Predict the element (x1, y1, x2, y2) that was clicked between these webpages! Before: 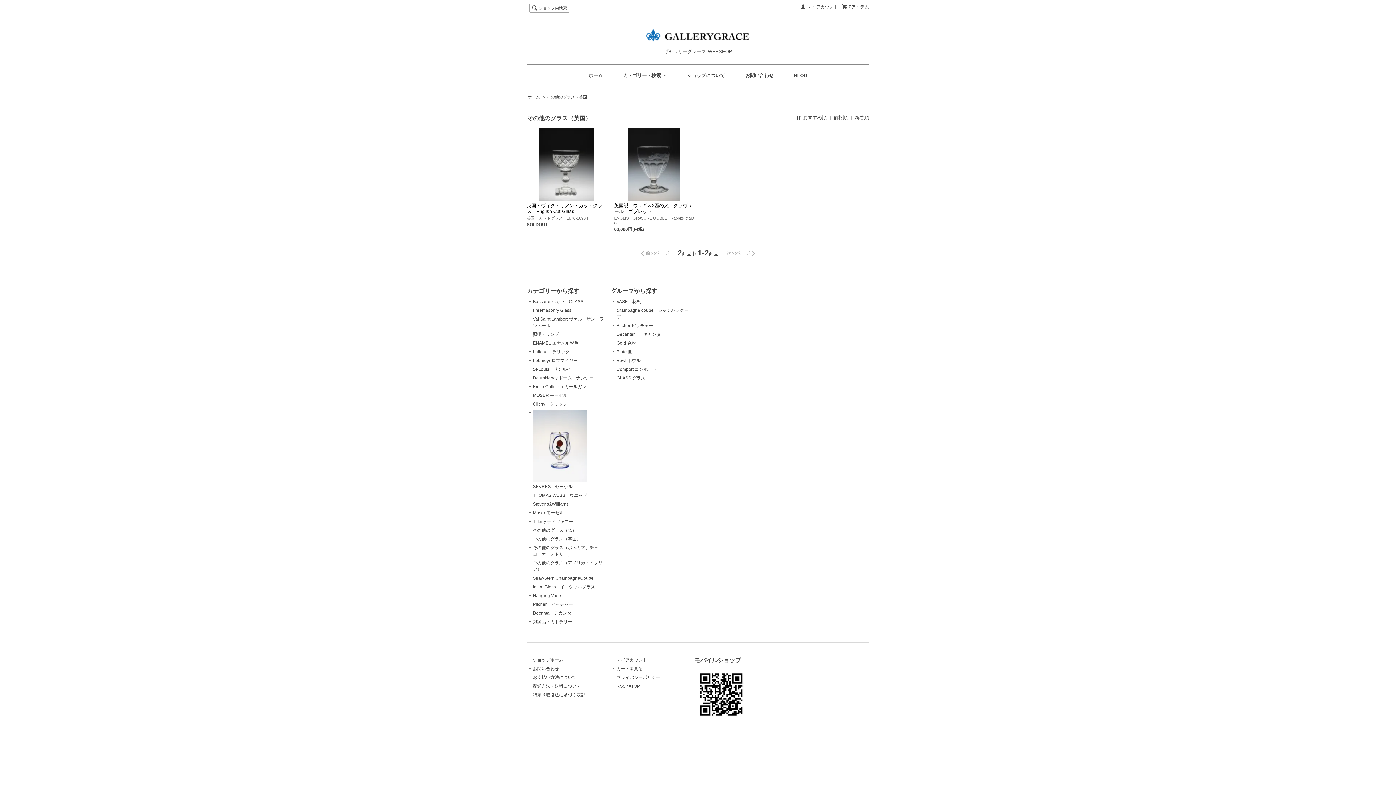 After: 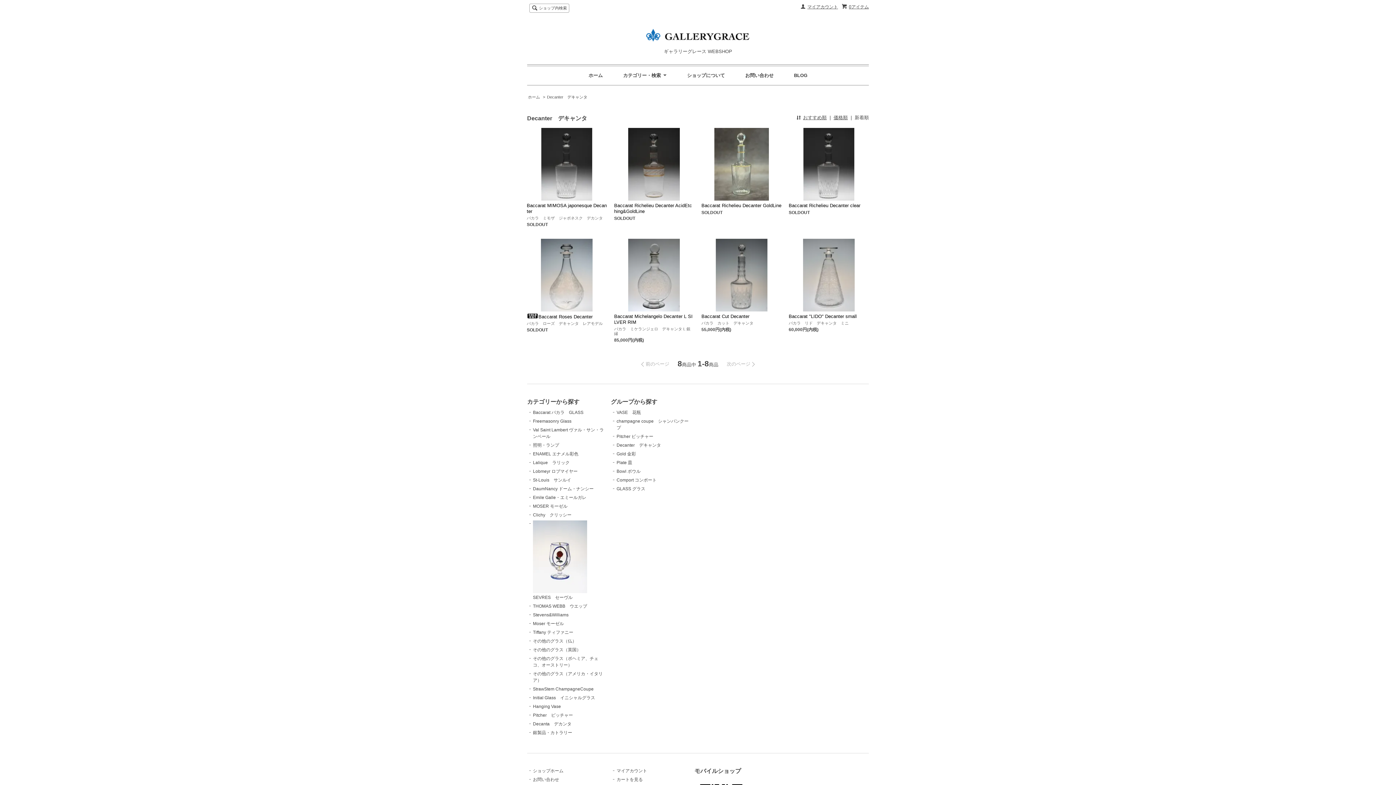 Action: bbox: (616, 331, 661, 337) label: Decanter　デキャンタ